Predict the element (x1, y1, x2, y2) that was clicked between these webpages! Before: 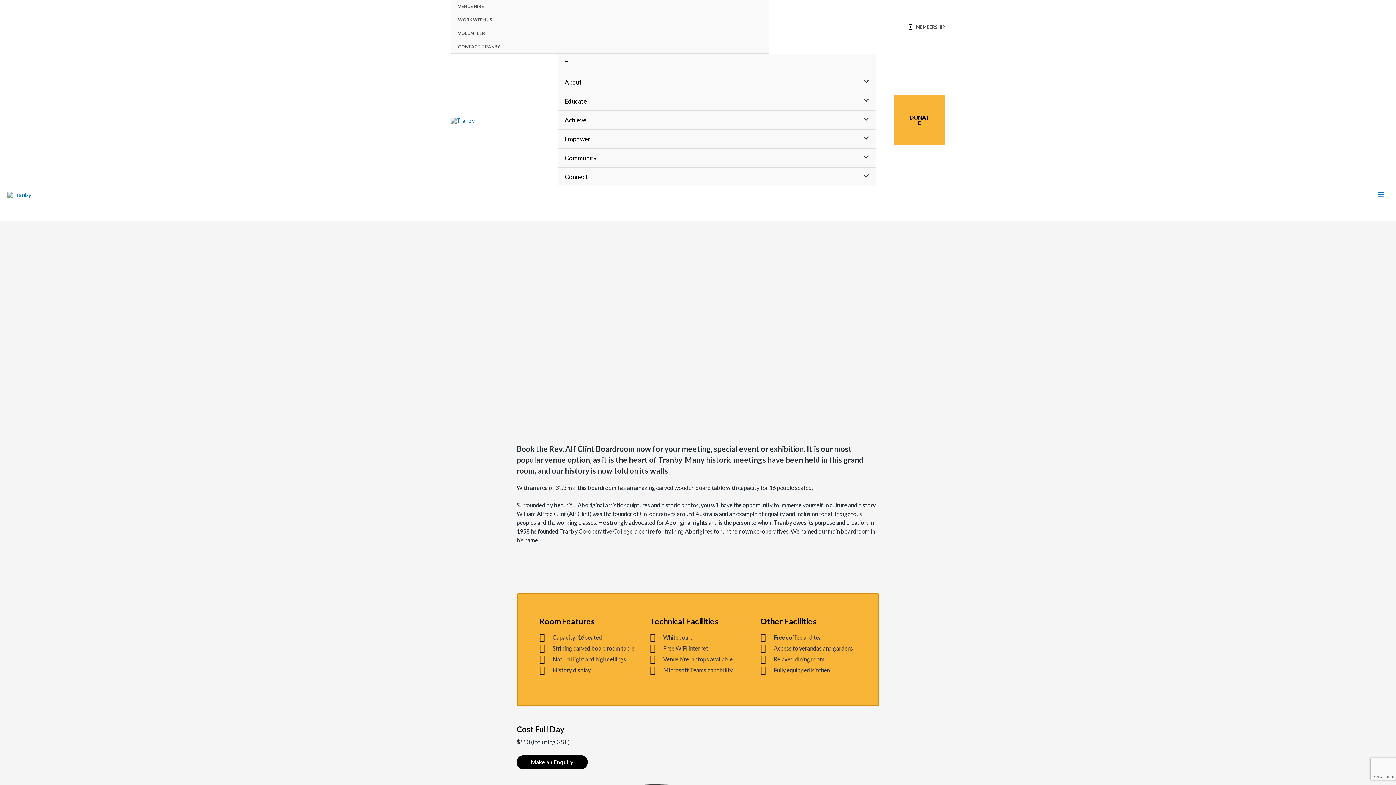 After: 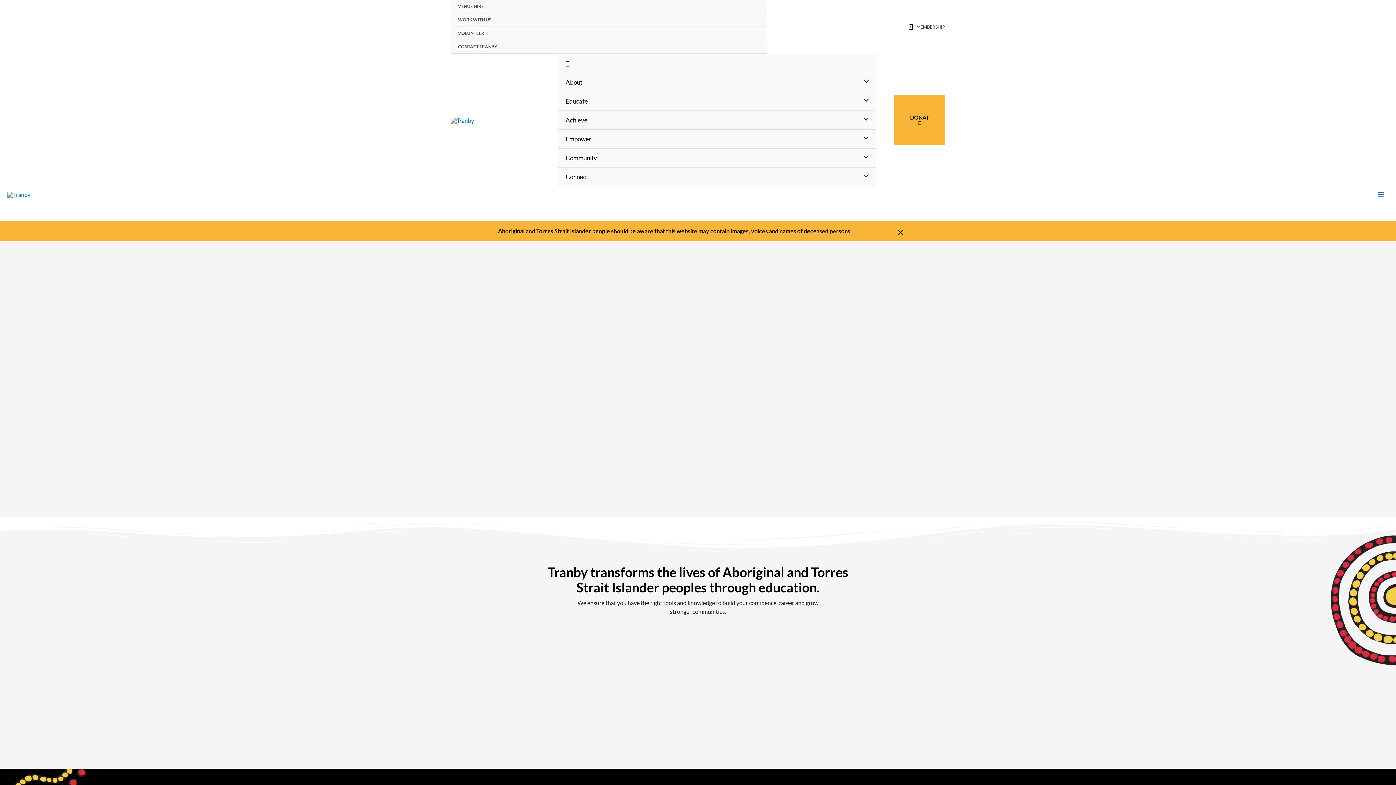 Action: bbox: (7, 190, 31, 197)